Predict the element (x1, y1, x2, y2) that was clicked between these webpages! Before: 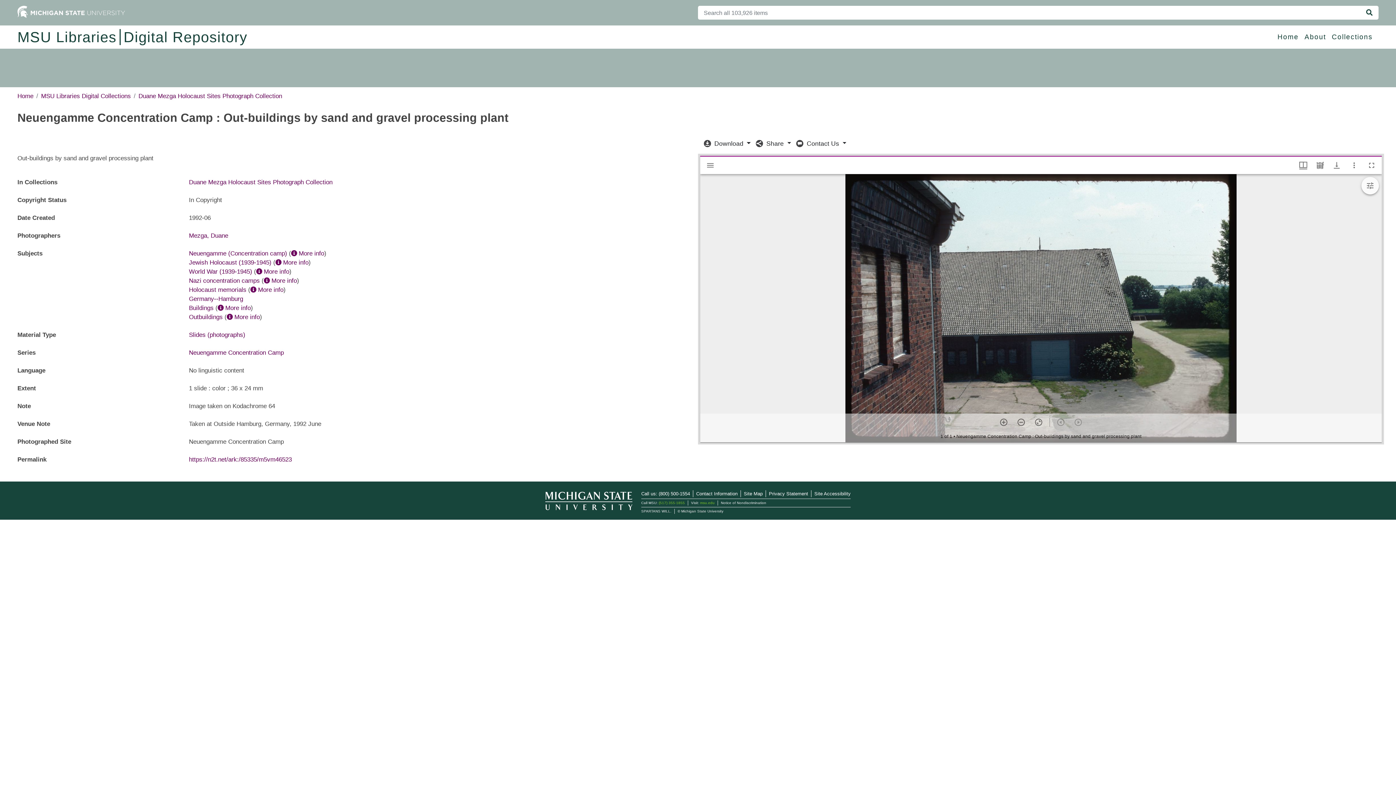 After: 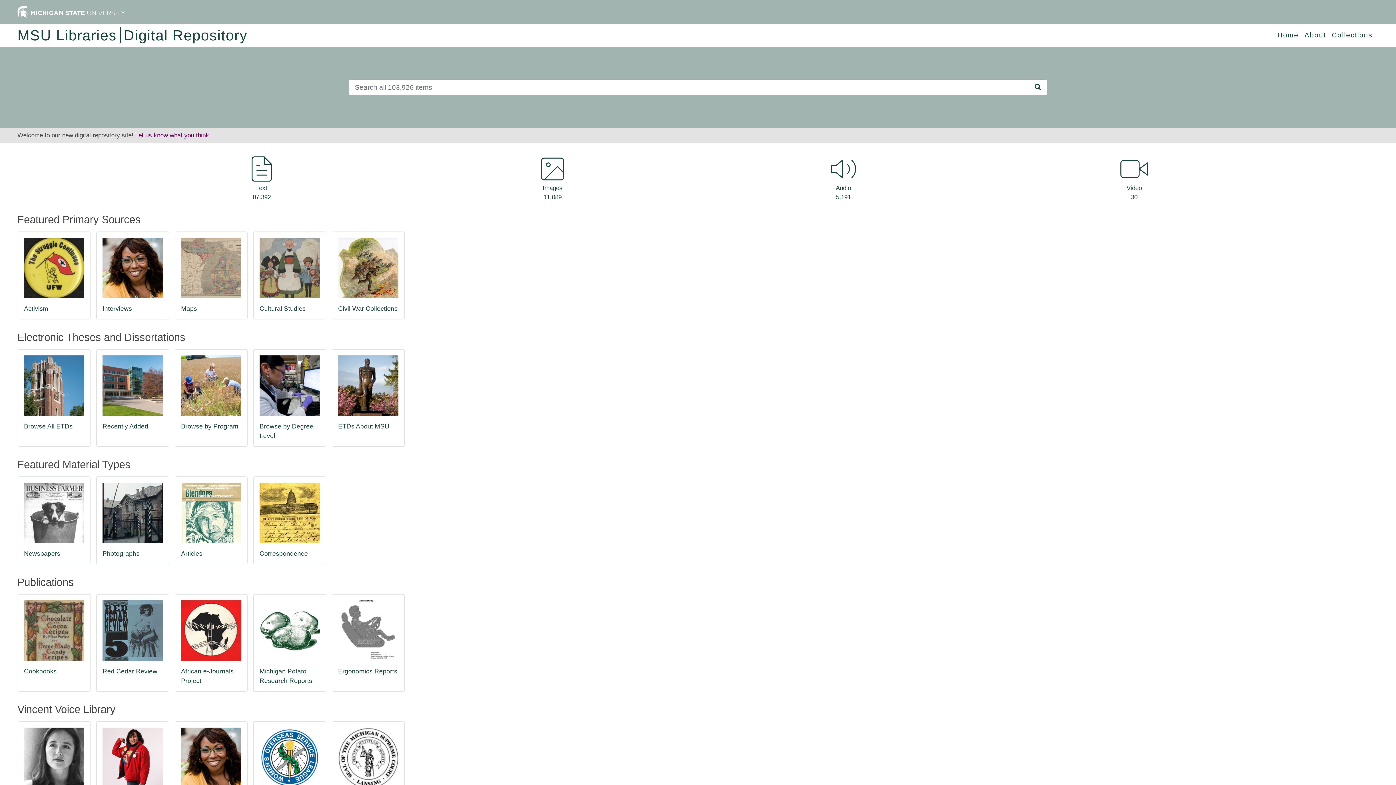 Action: label: Home bbox: (17, 91, 33, 100)